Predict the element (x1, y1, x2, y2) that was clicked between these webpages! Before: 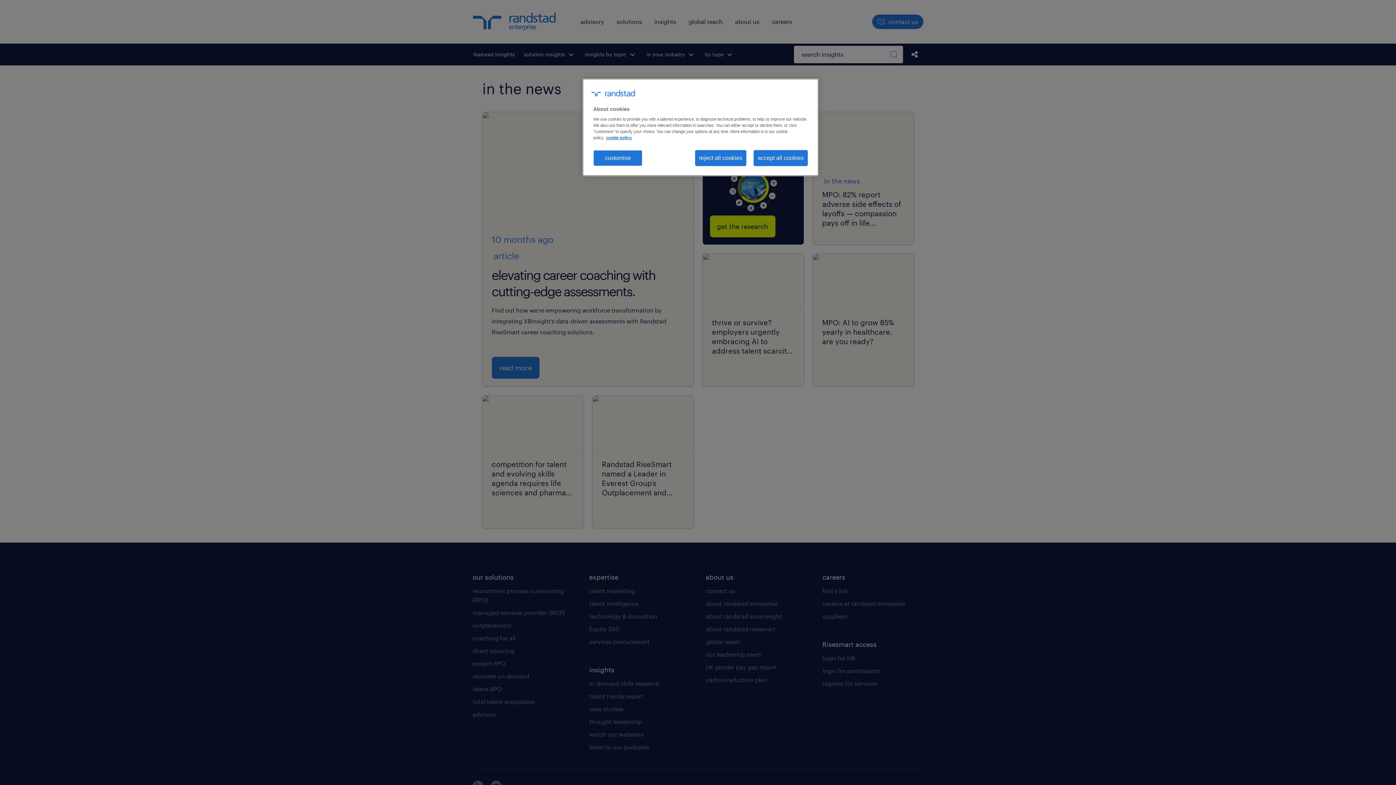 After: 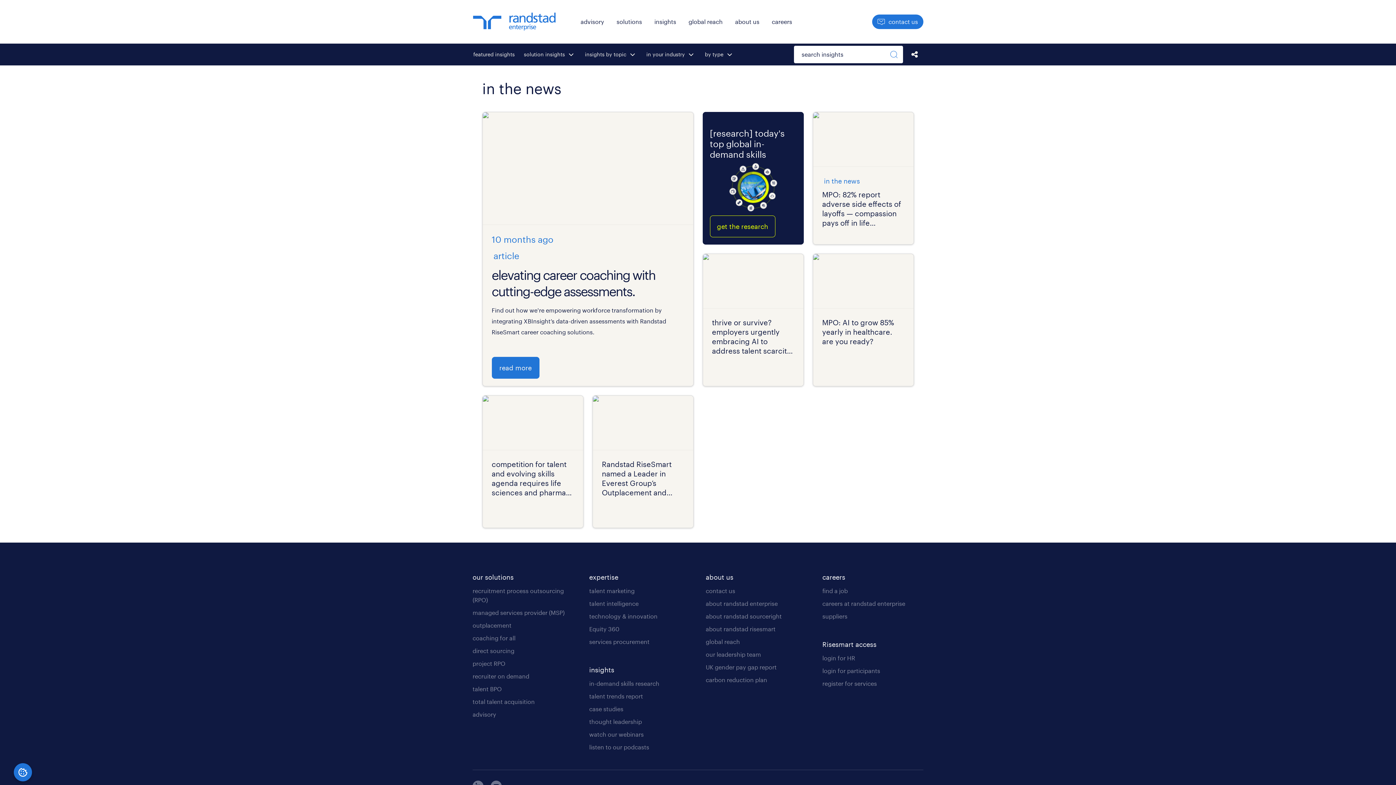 Action: label: reject all cookies bbox: (695, 150, 746, 166)